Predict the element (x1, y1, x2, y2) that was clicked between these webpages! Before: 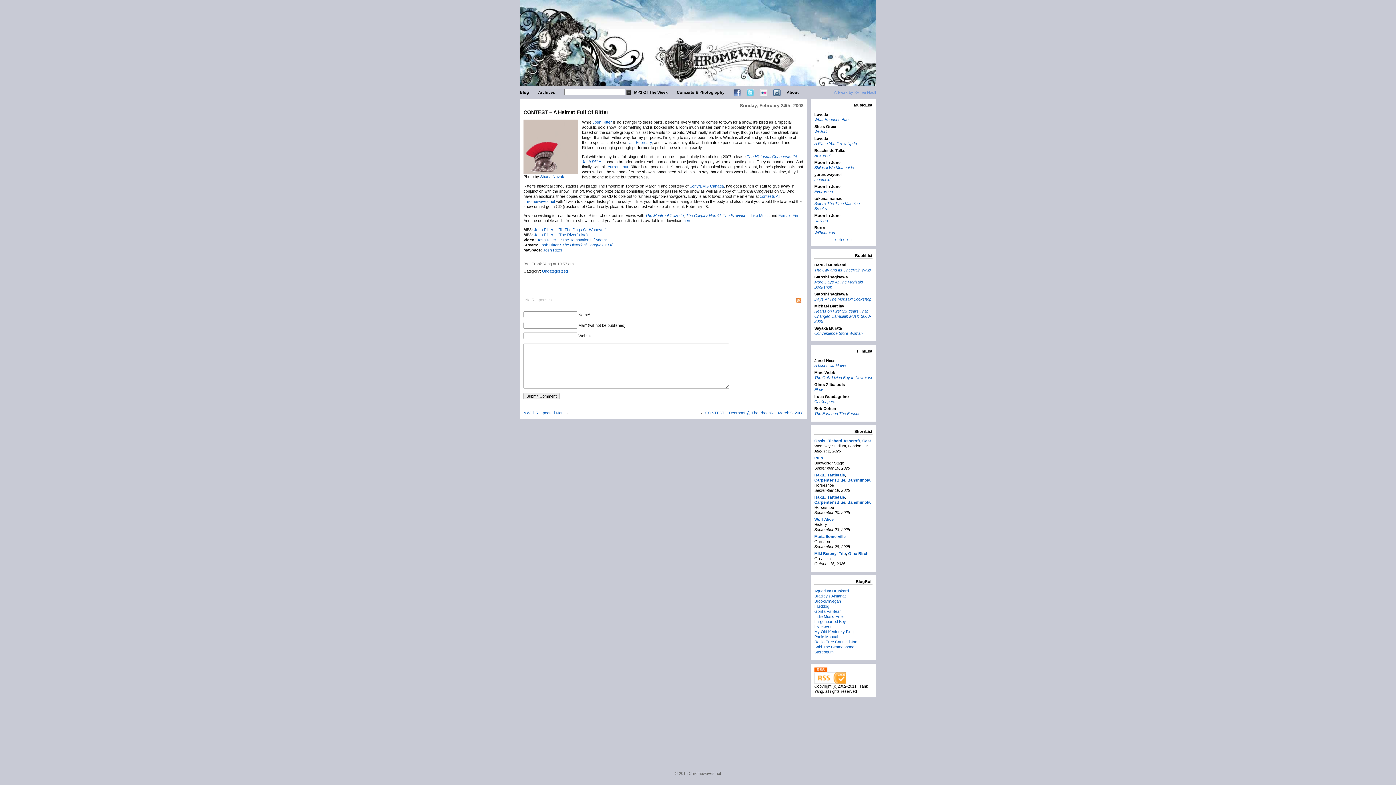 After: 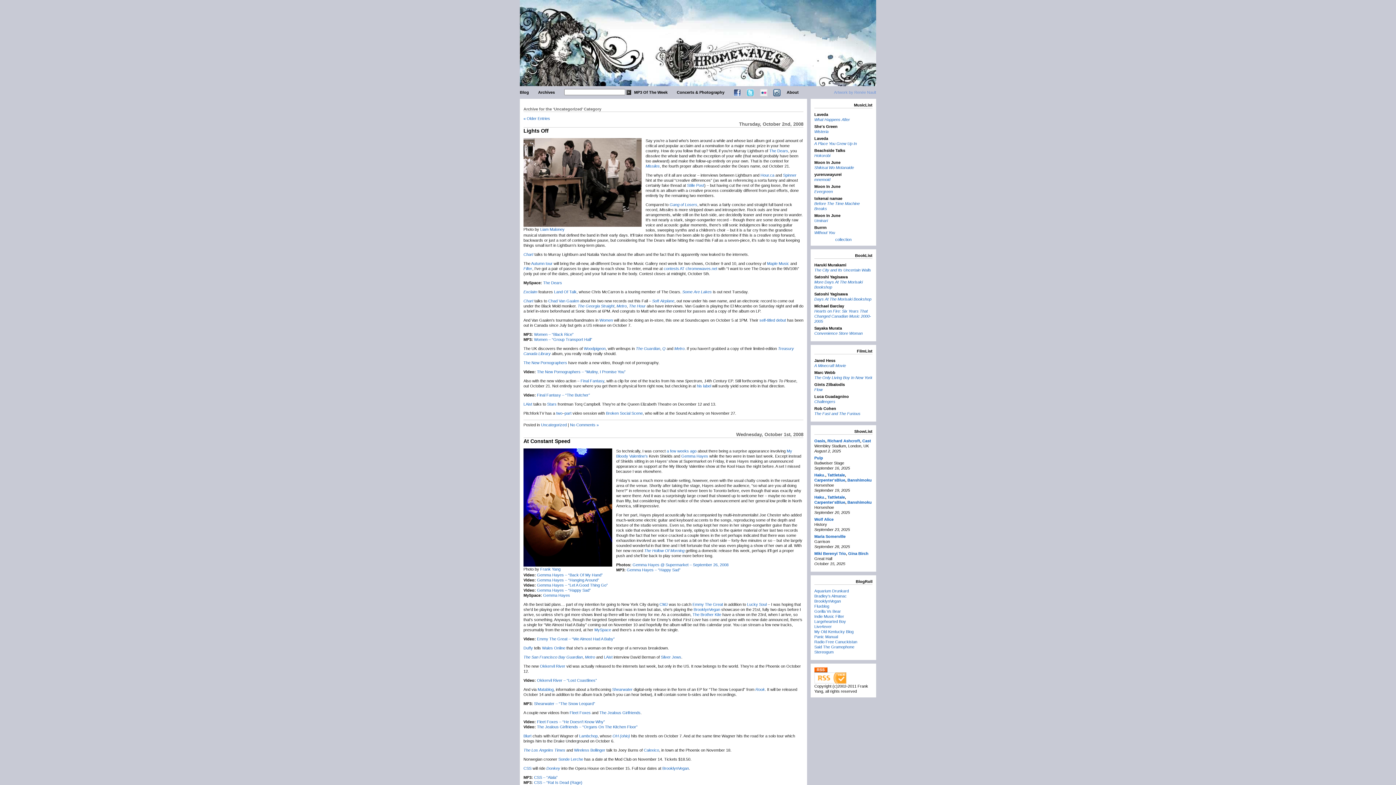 Action: bbox: (542, 269, 568, 273) label: Uncategorized